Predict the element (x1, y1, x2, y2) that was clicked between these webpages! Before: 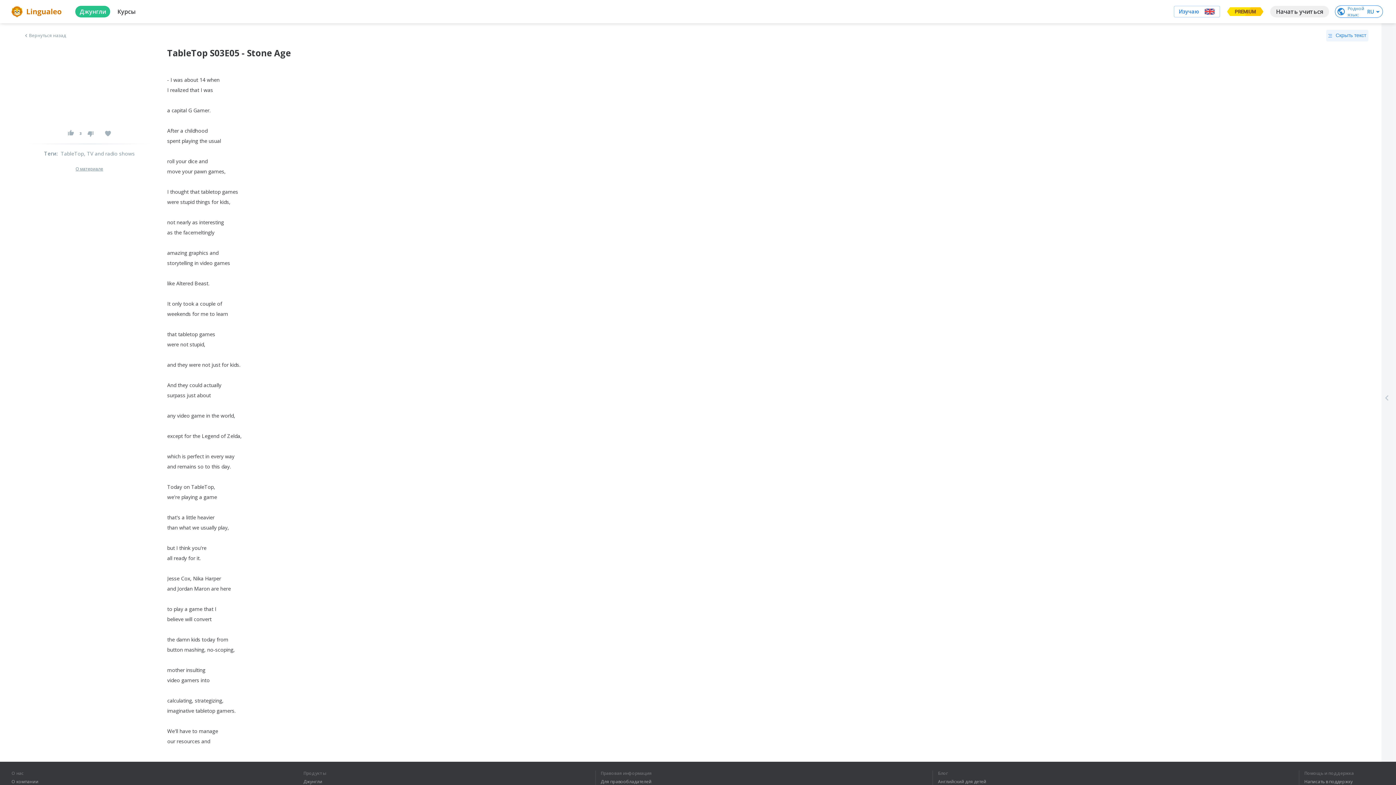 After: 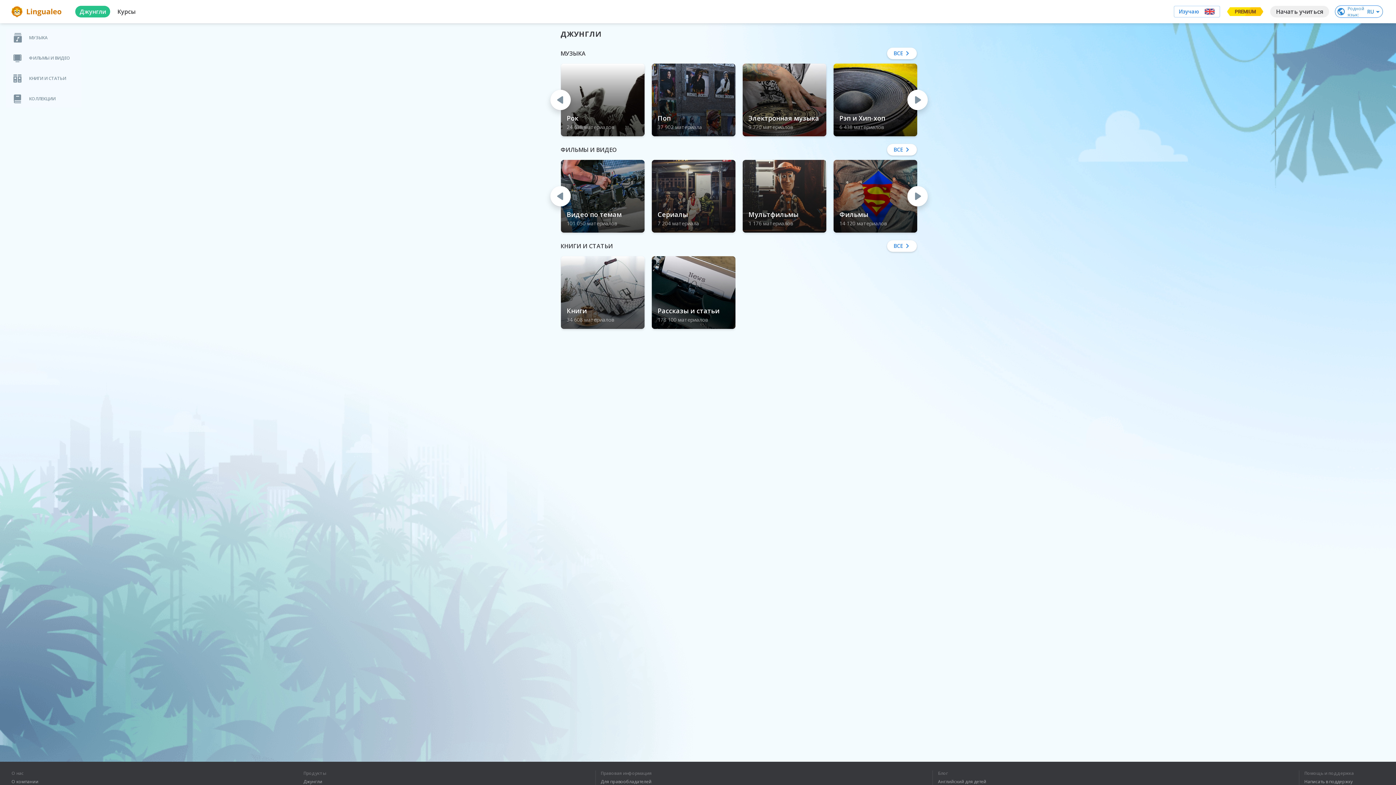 Action: bbox: (303, 779, 330, 784) label: Джунгли